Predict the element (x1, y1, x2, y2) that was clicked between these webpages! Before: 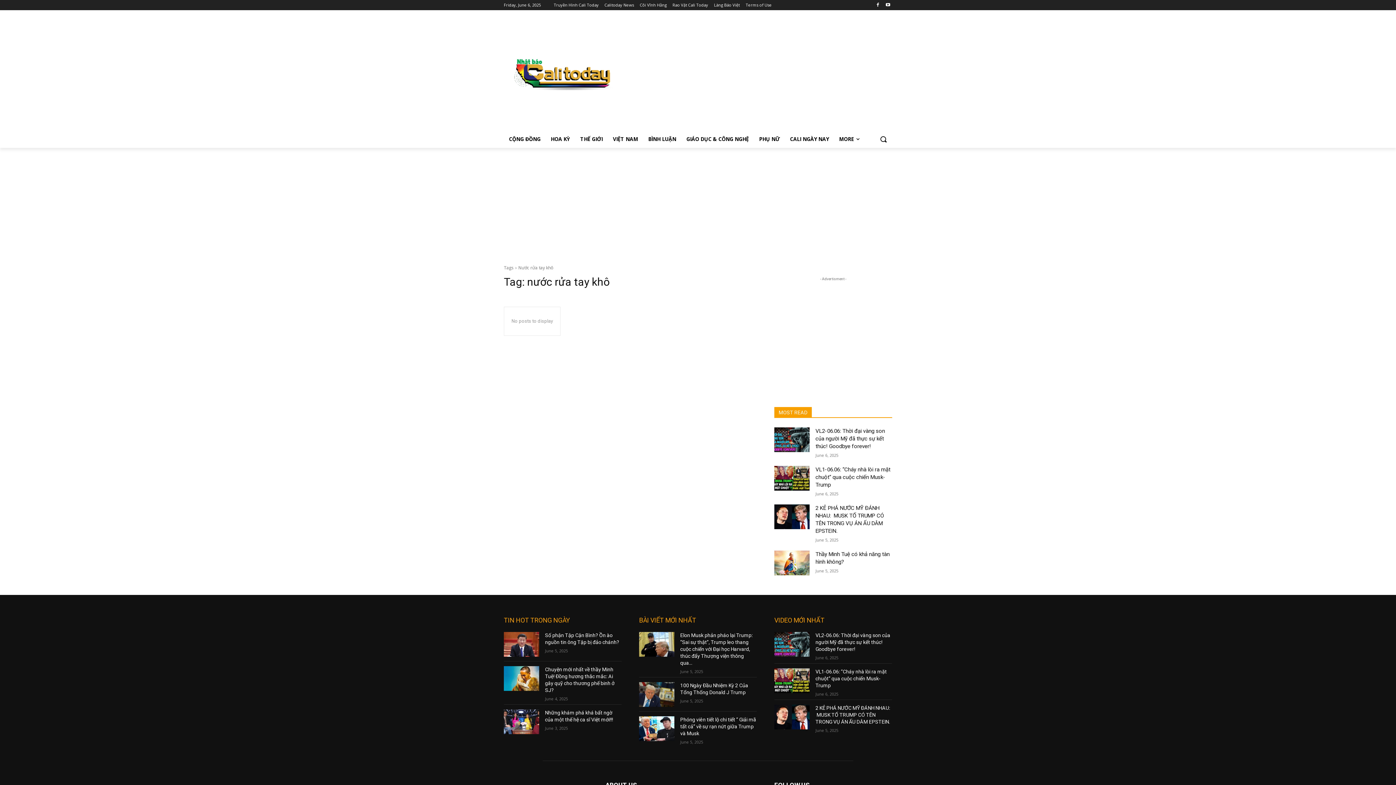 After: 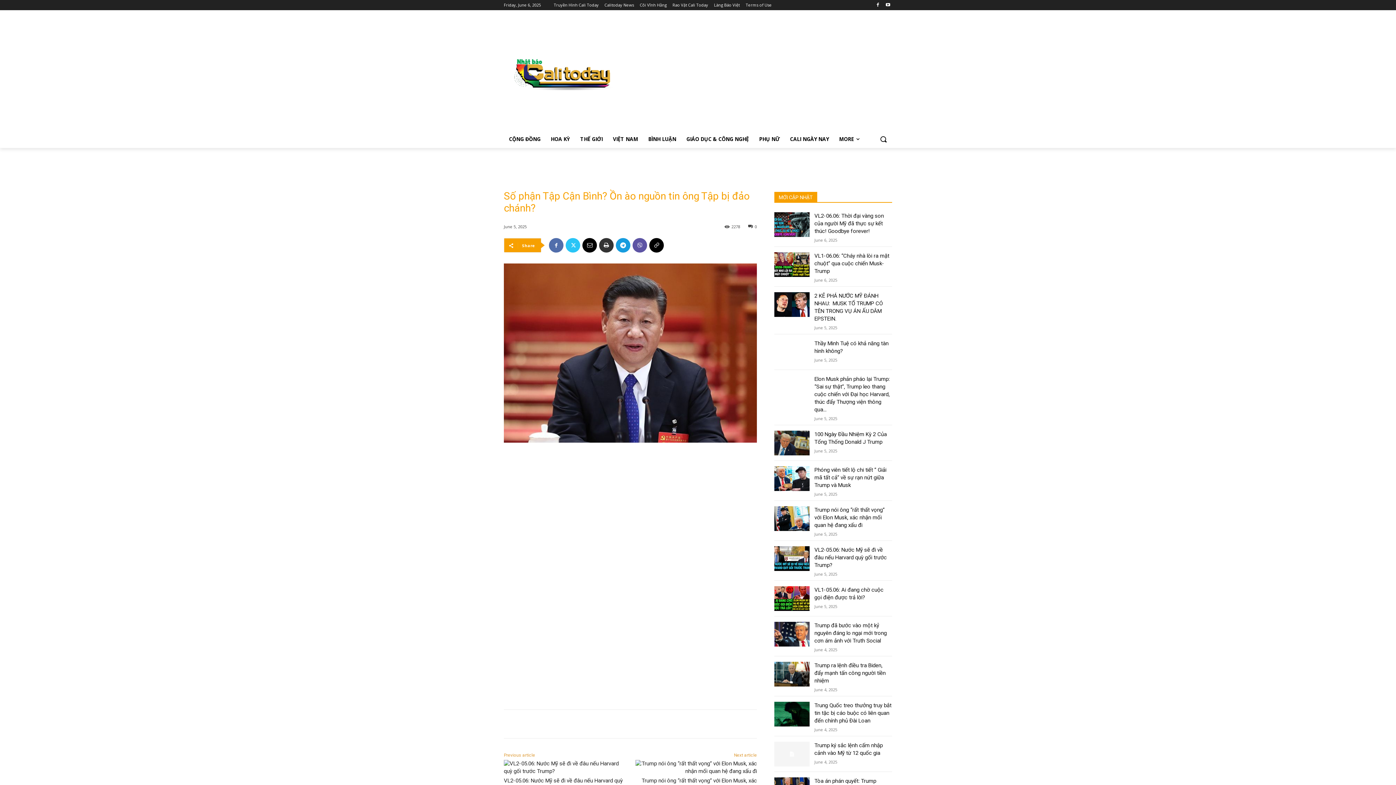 Action: bbox: (504, 632, 539, 657)